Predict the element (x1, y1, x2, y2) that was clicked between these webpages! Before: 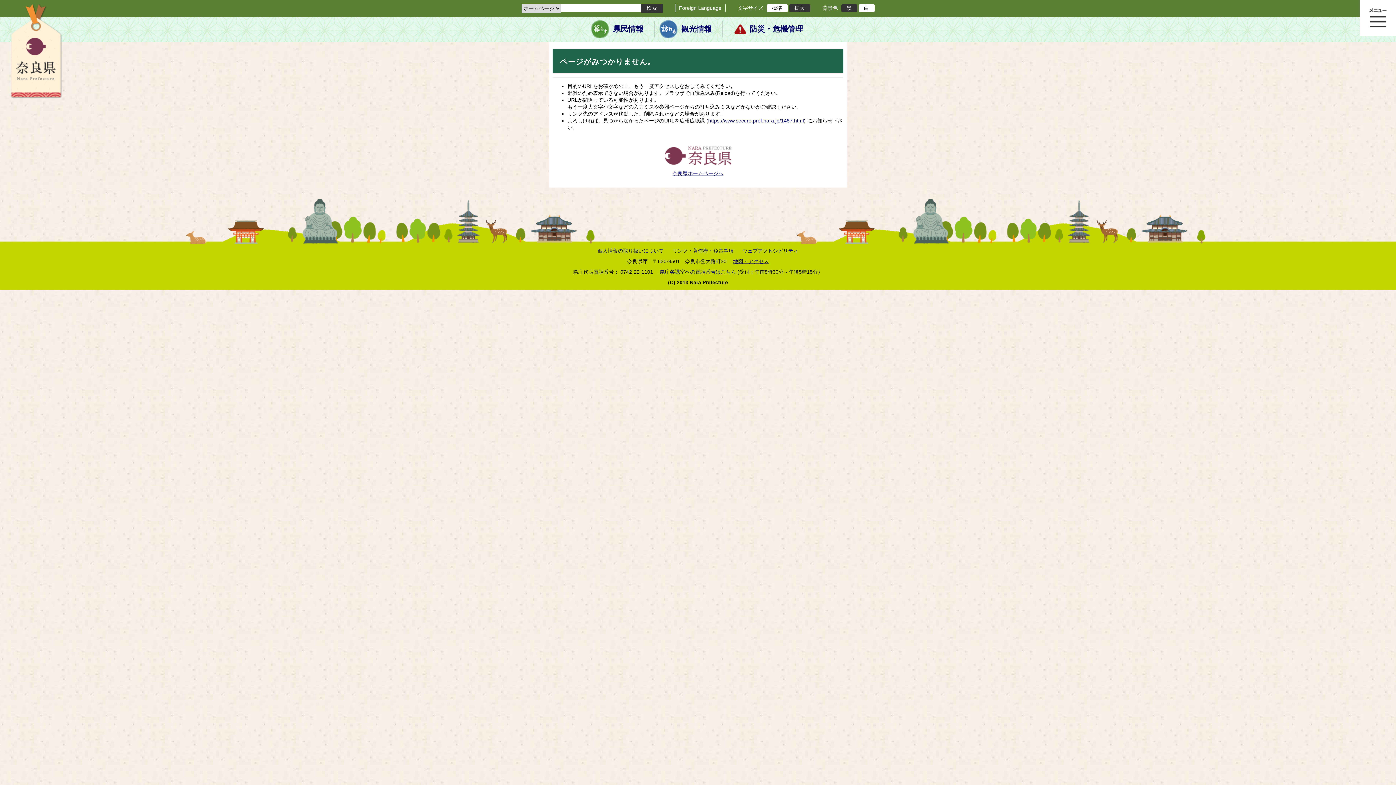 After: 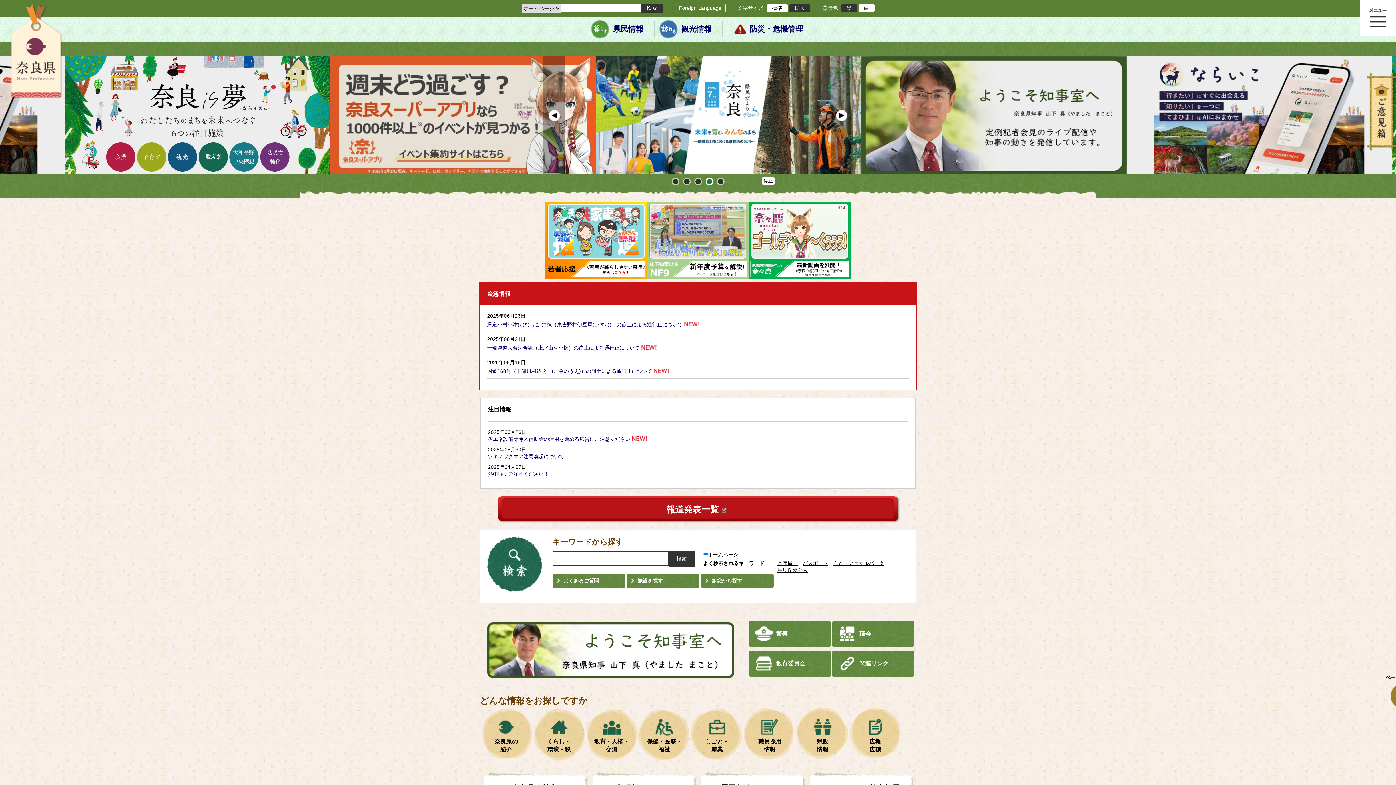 Action: label: 奈良県ホームページへ bbox: (672, 170, 723, 176)